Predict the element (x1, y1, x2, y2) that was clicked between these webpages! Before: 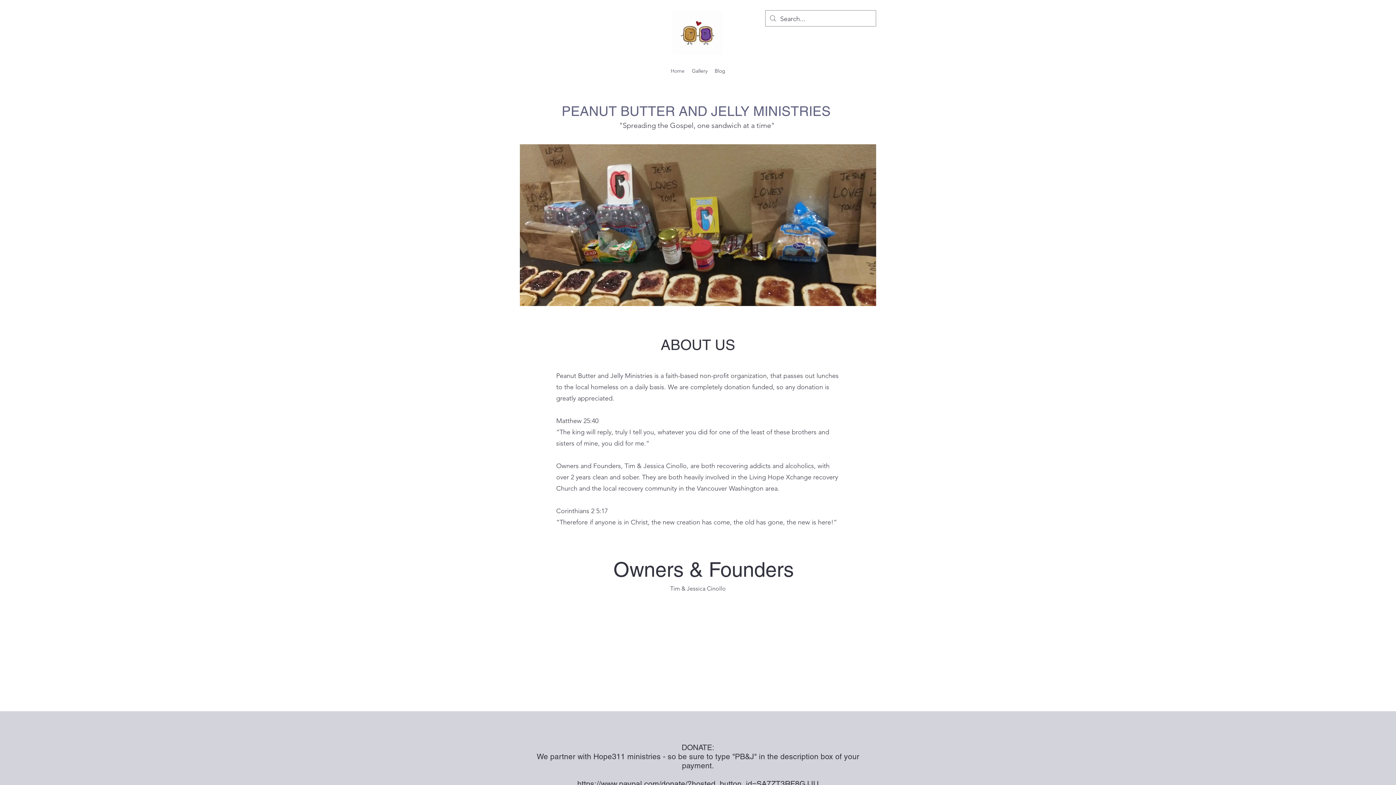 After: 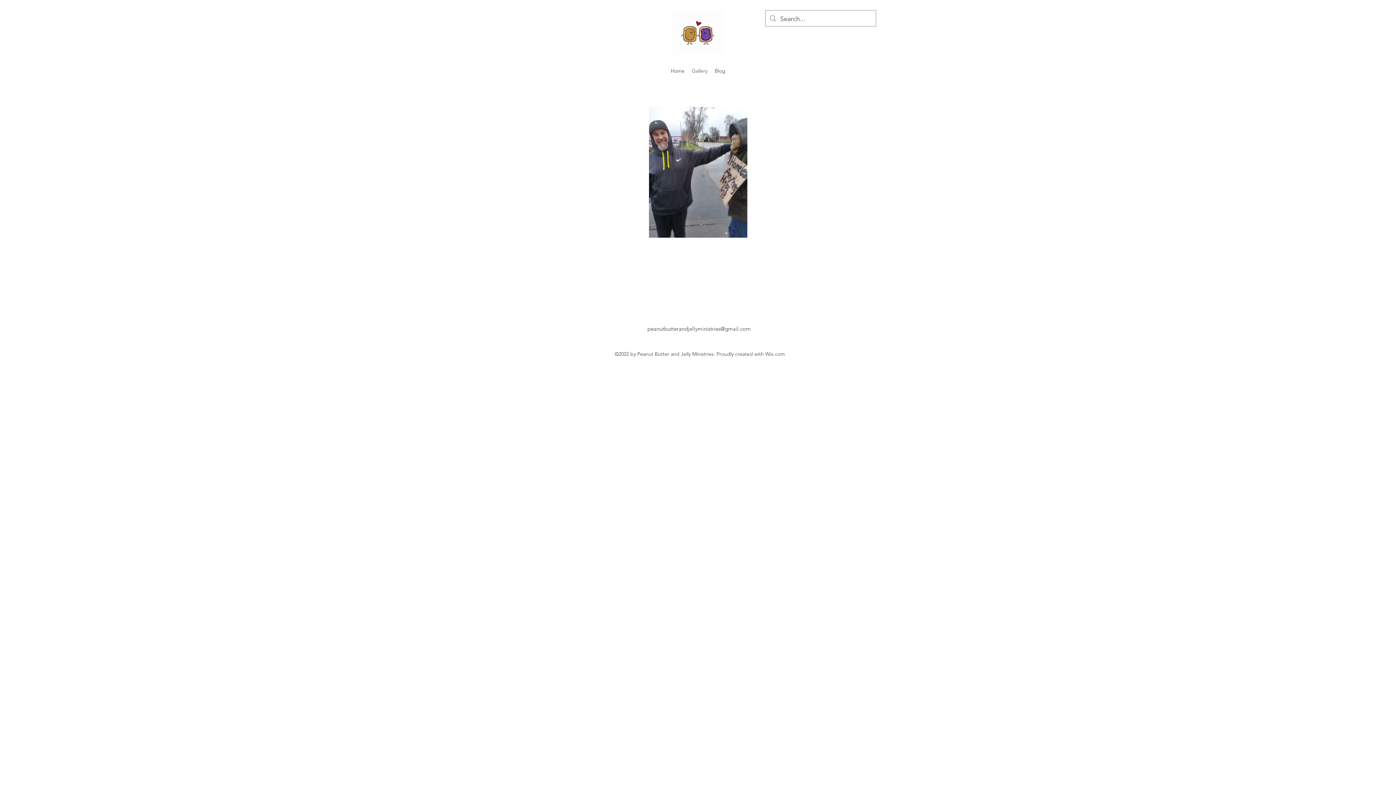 Action: label: Gallery bbox: (688, 65, 711, 76)